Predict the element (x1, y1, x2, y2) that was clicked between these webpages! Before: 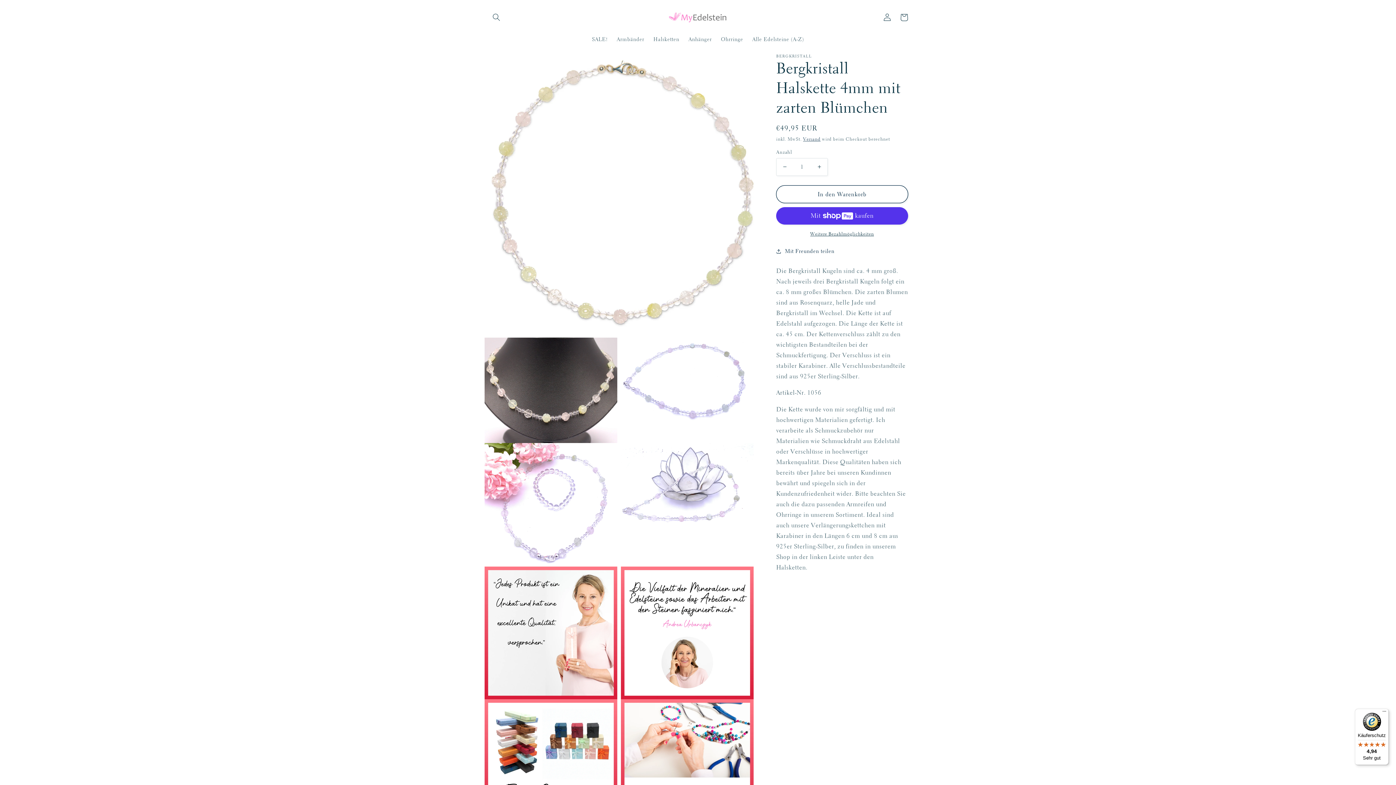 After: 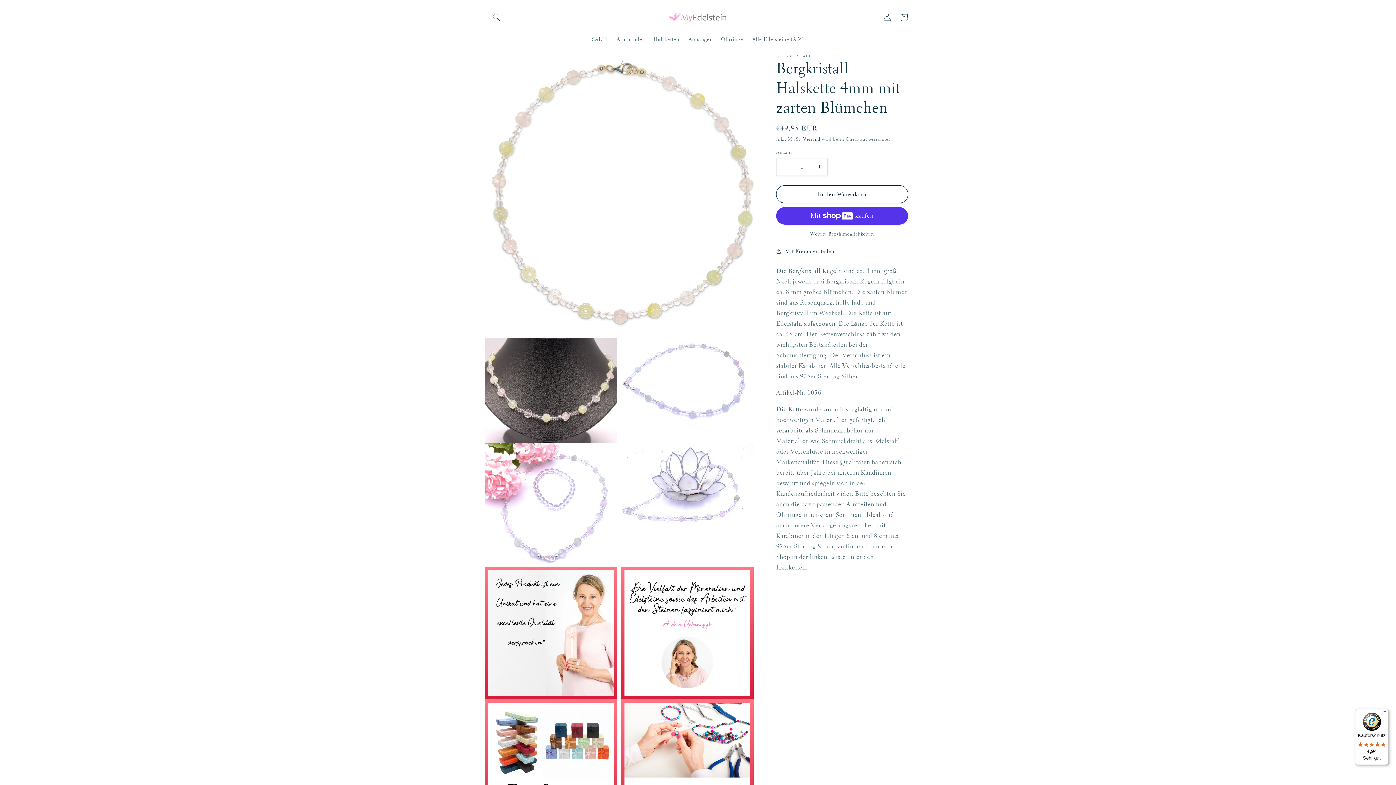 Action: label: Käuferschutz

4,94

Sehr gut bbox: (1355, 709, 1389, 765)